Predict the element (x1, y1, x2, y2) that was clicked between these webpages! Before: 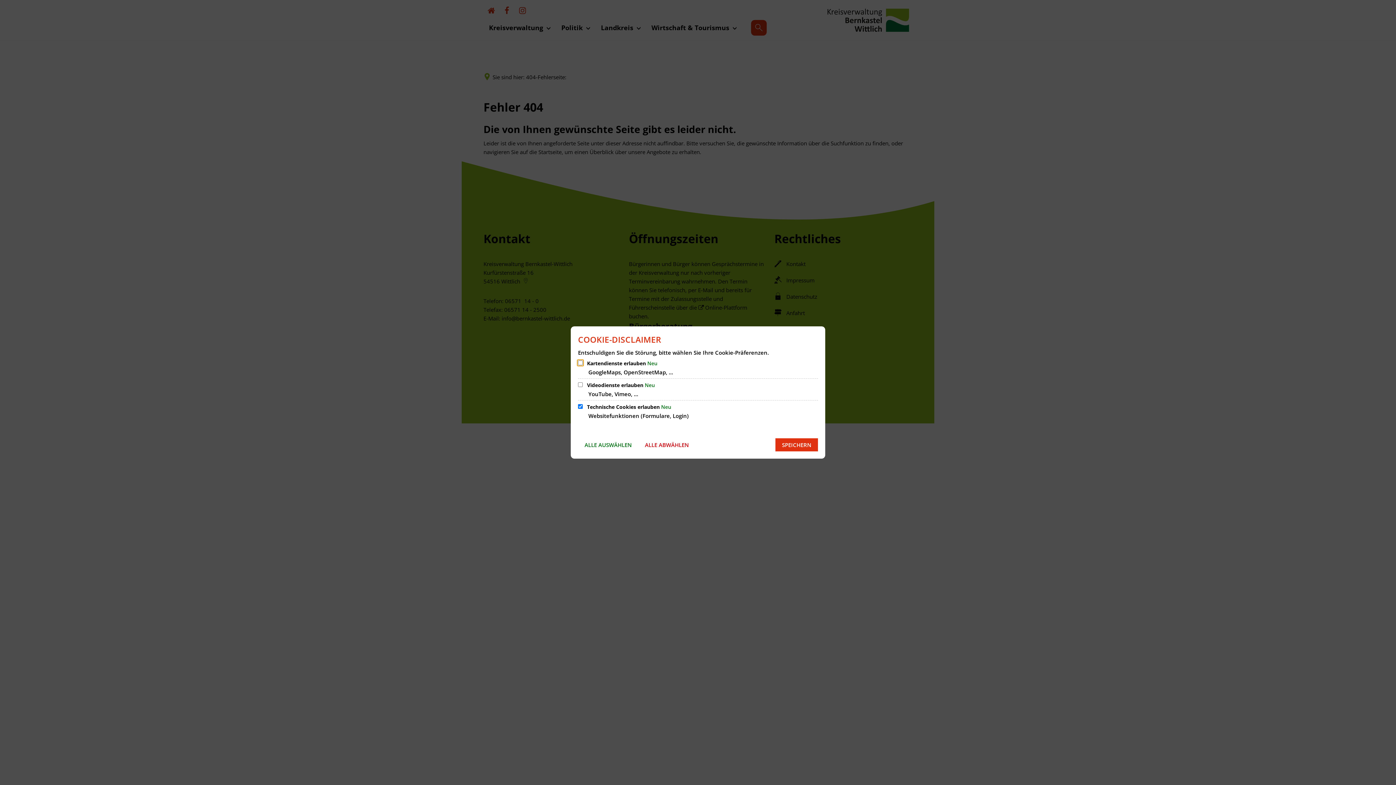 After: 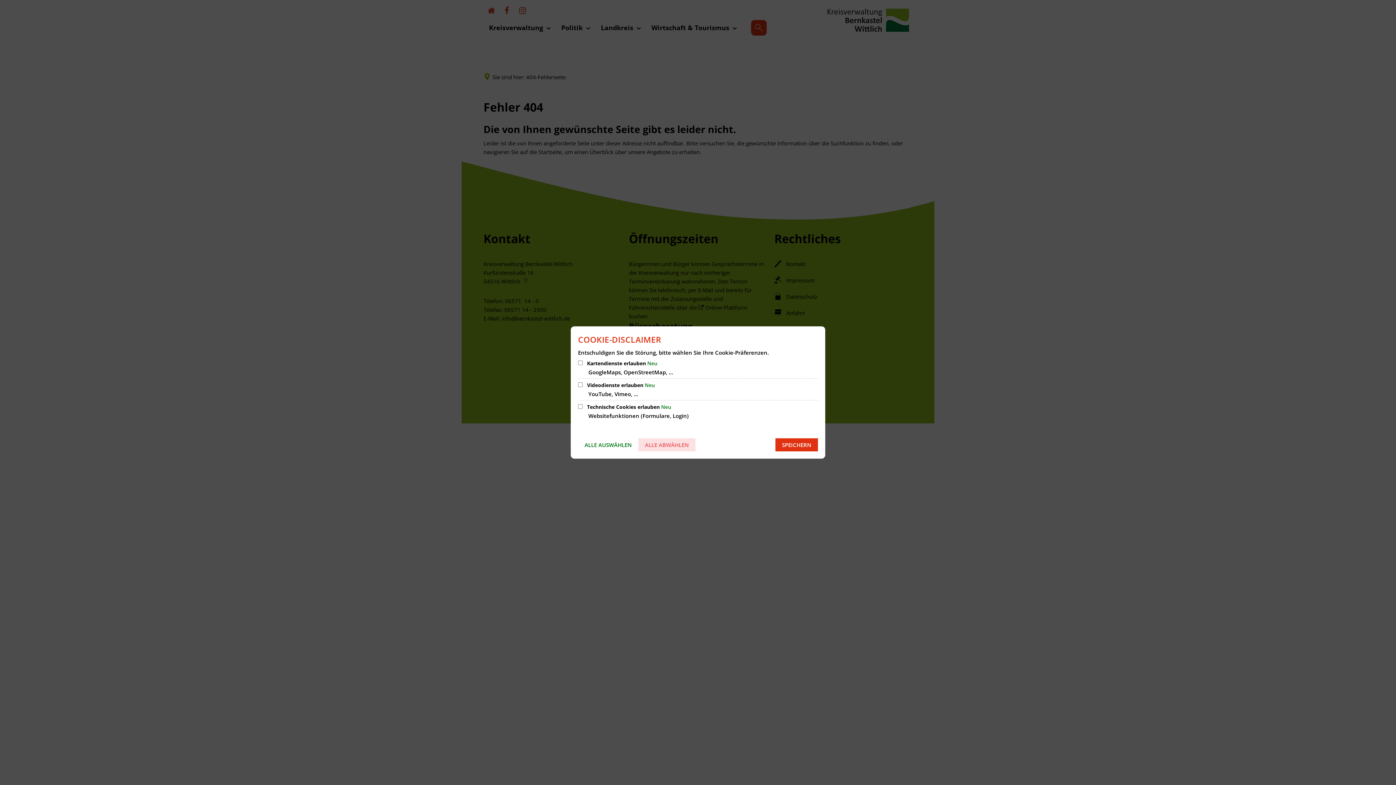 Action: label: ALLE ABWÄHLEN bbox: (638, 438, 695, 451)